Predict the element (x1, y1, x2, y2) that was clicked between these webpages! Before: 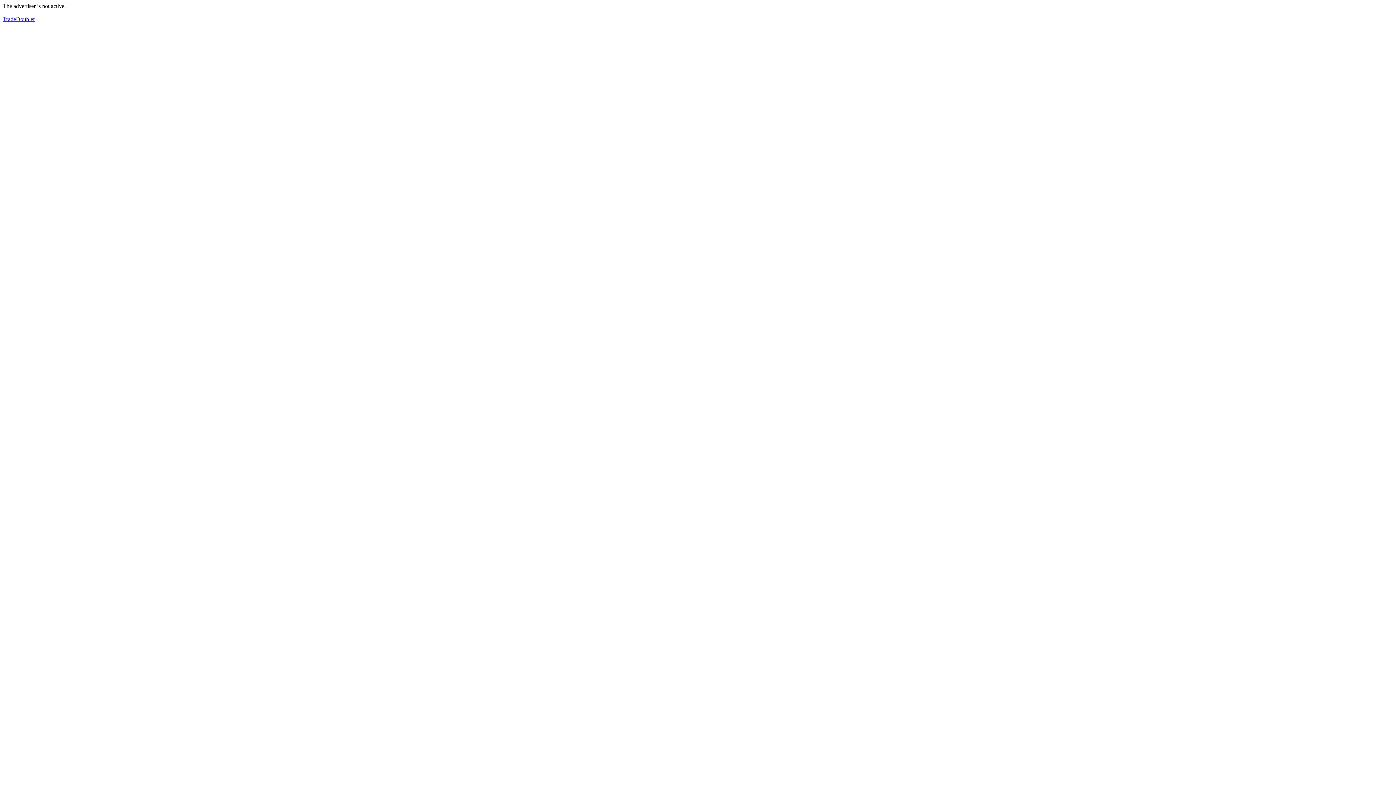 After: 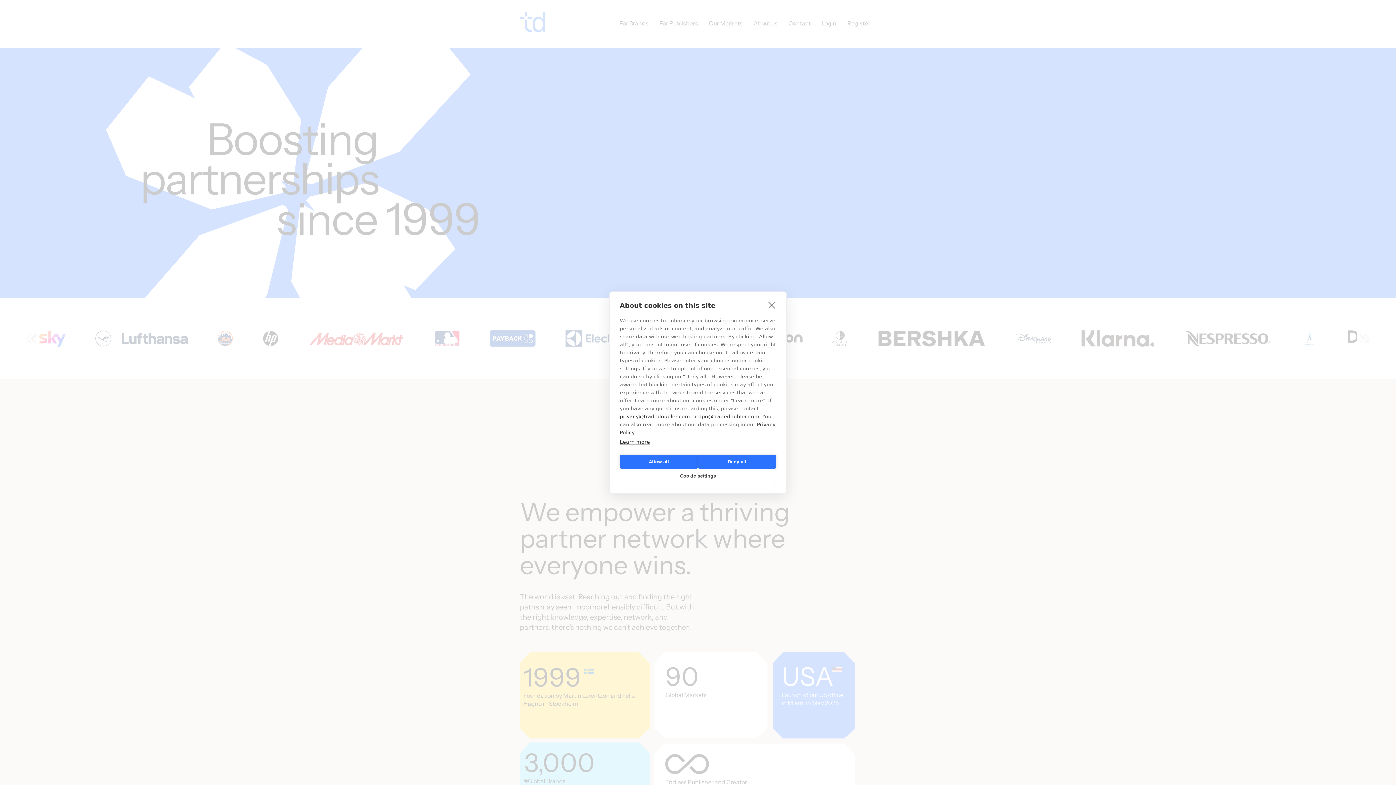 Action: bbox: (2, 16, 34, 22) label: TradeDoubler